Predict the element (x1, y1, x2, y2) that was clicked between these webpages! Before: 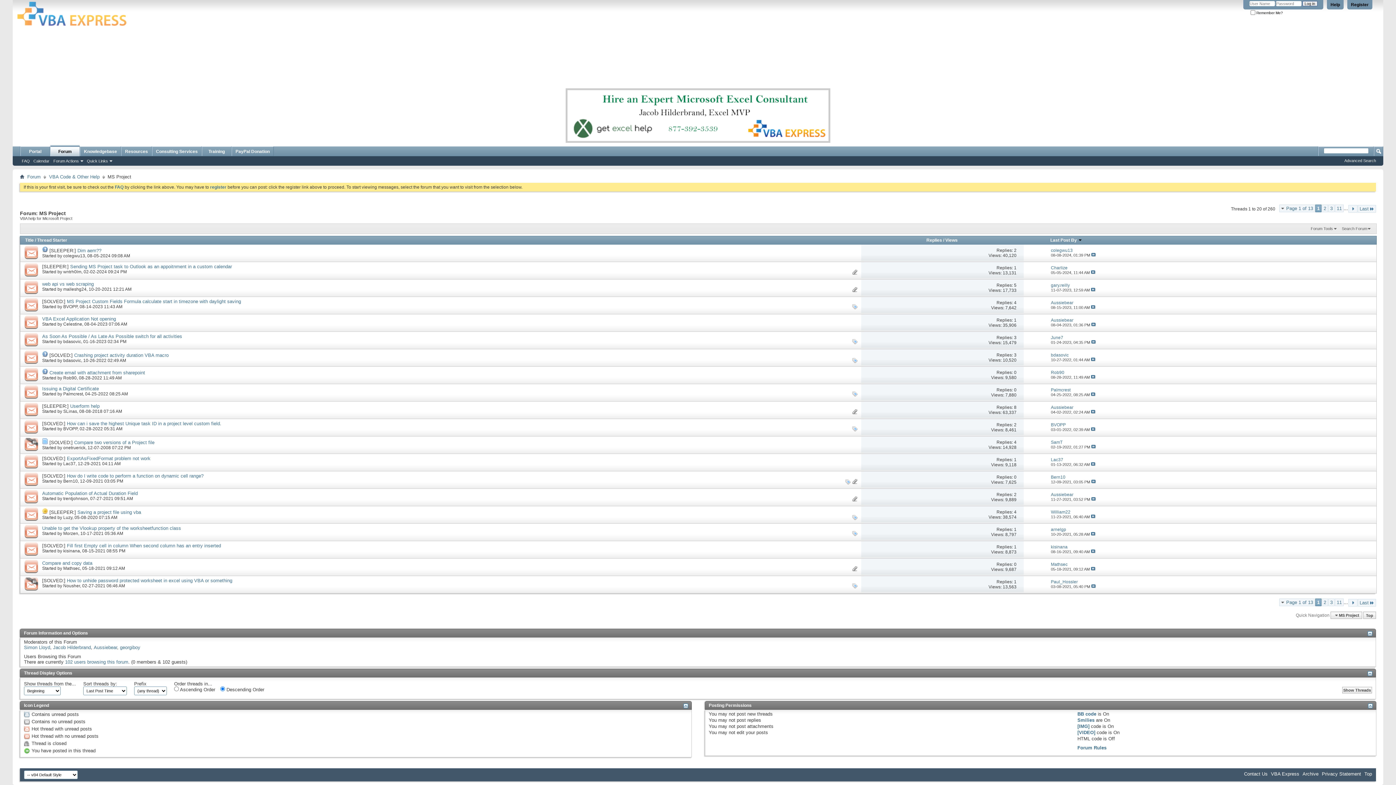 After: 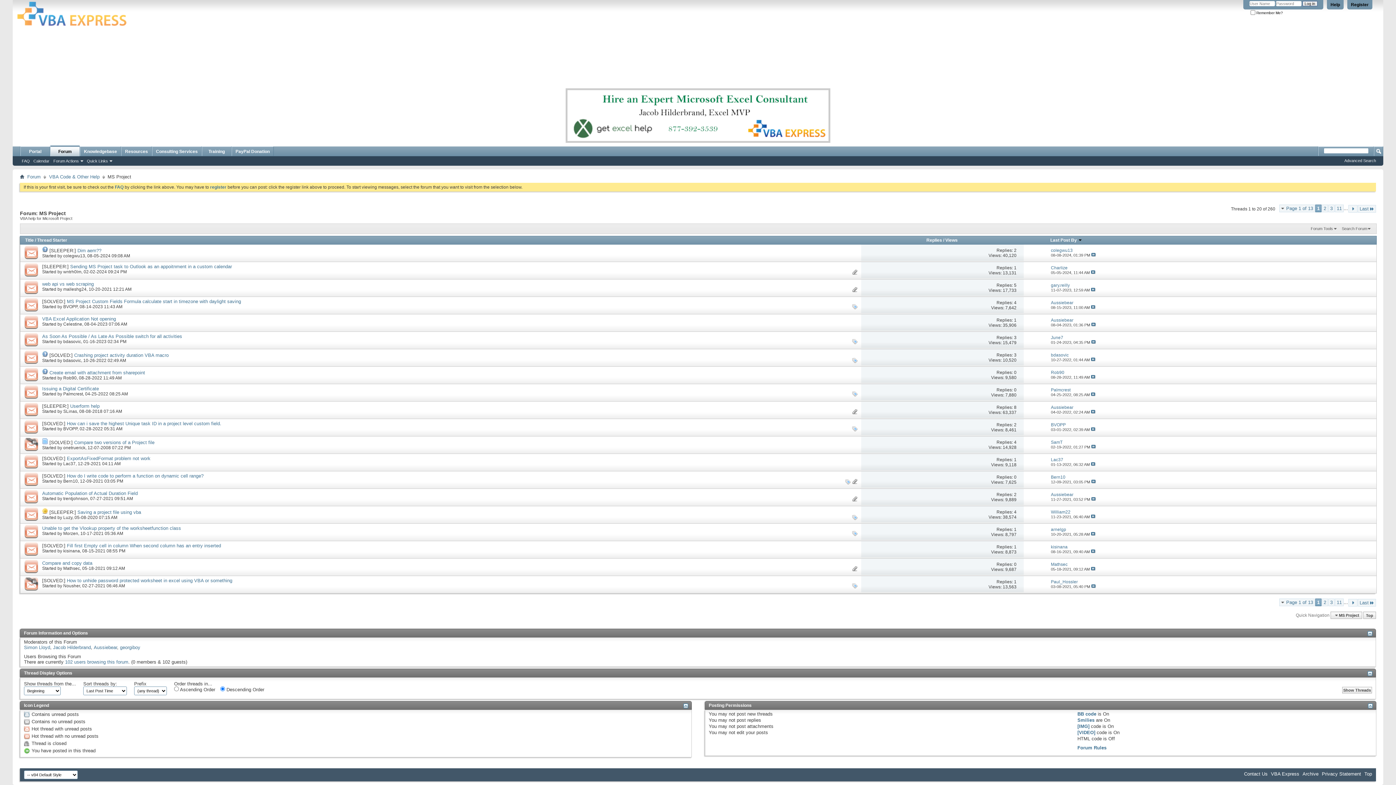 Action: bbox: (20, 366, 42, 383)